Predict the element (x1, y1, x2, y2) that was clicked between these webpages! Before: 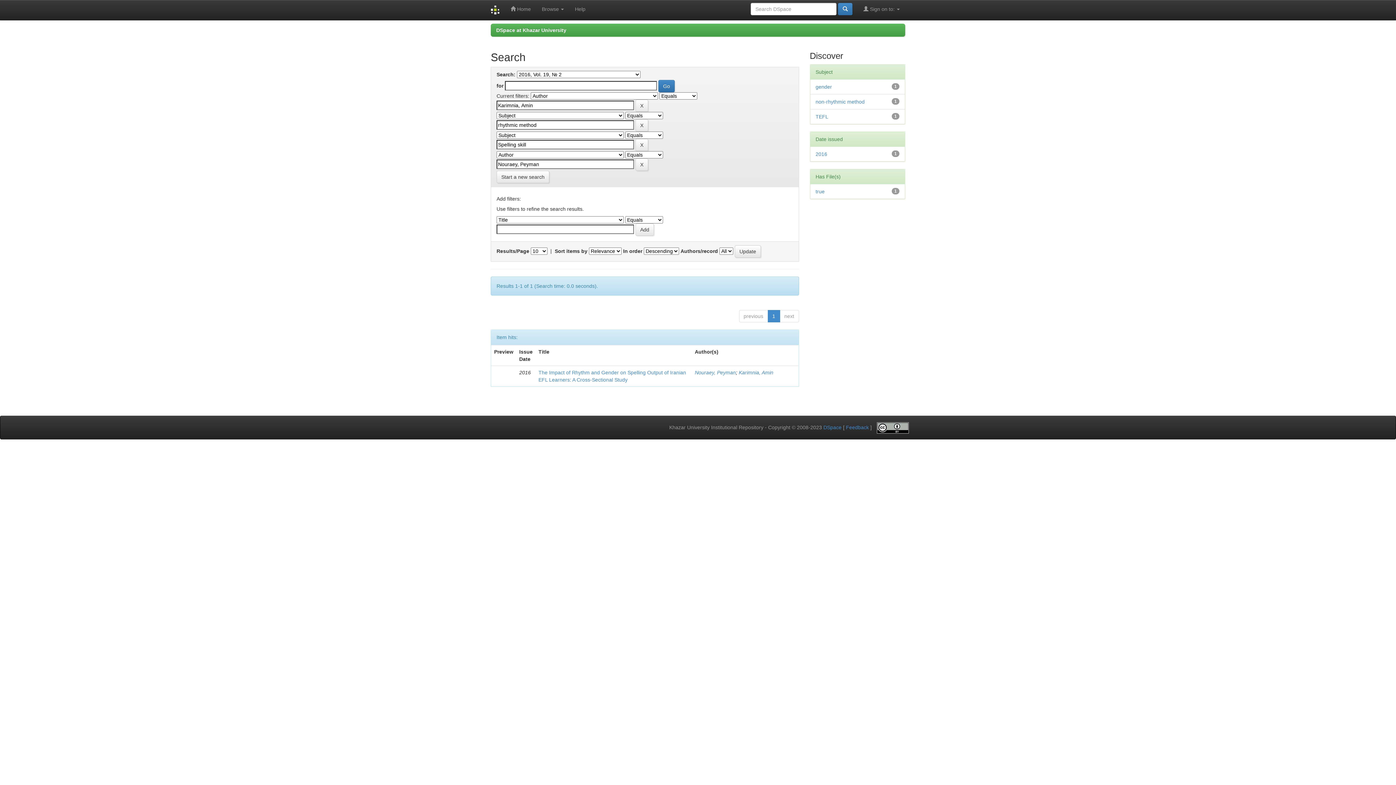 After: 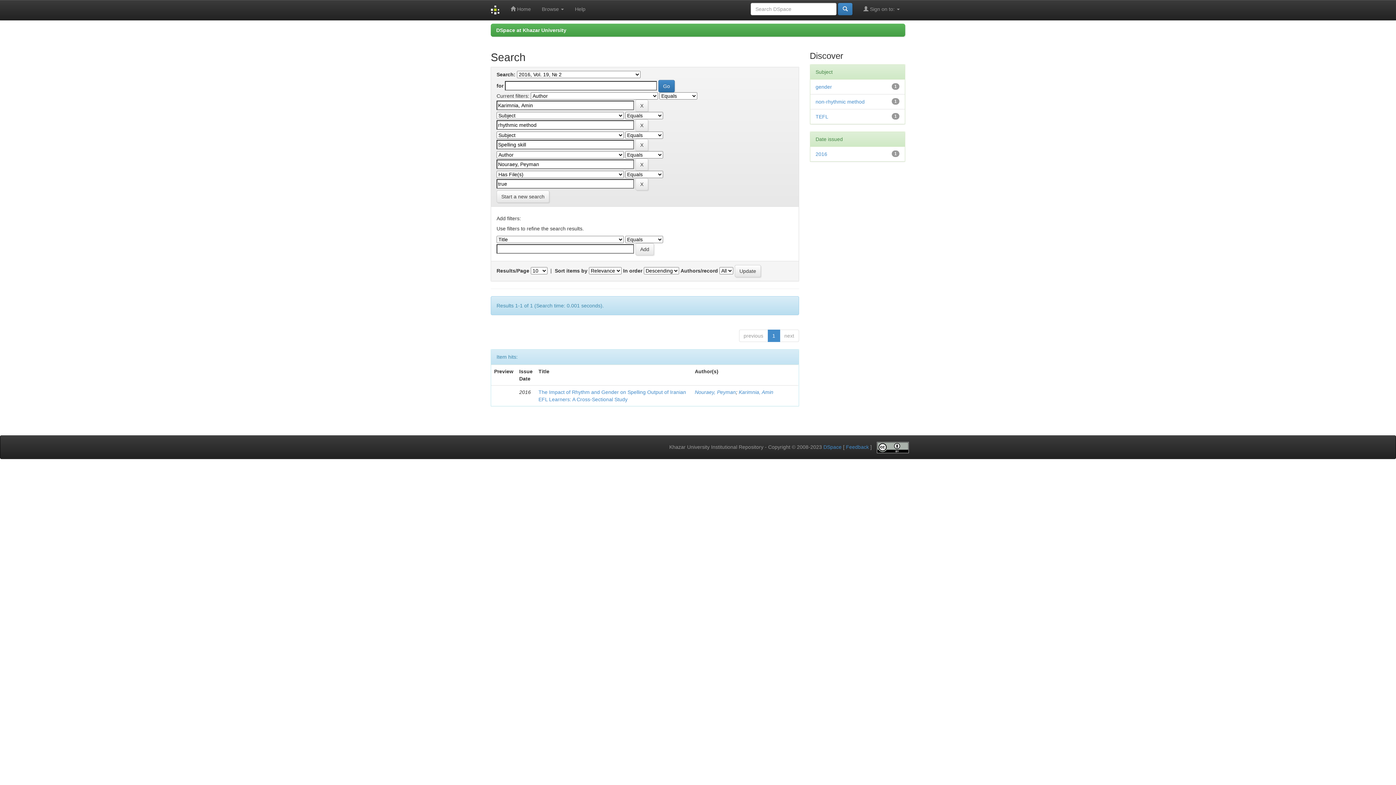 Action: bbox: (815, 188, 824, 194) label: true